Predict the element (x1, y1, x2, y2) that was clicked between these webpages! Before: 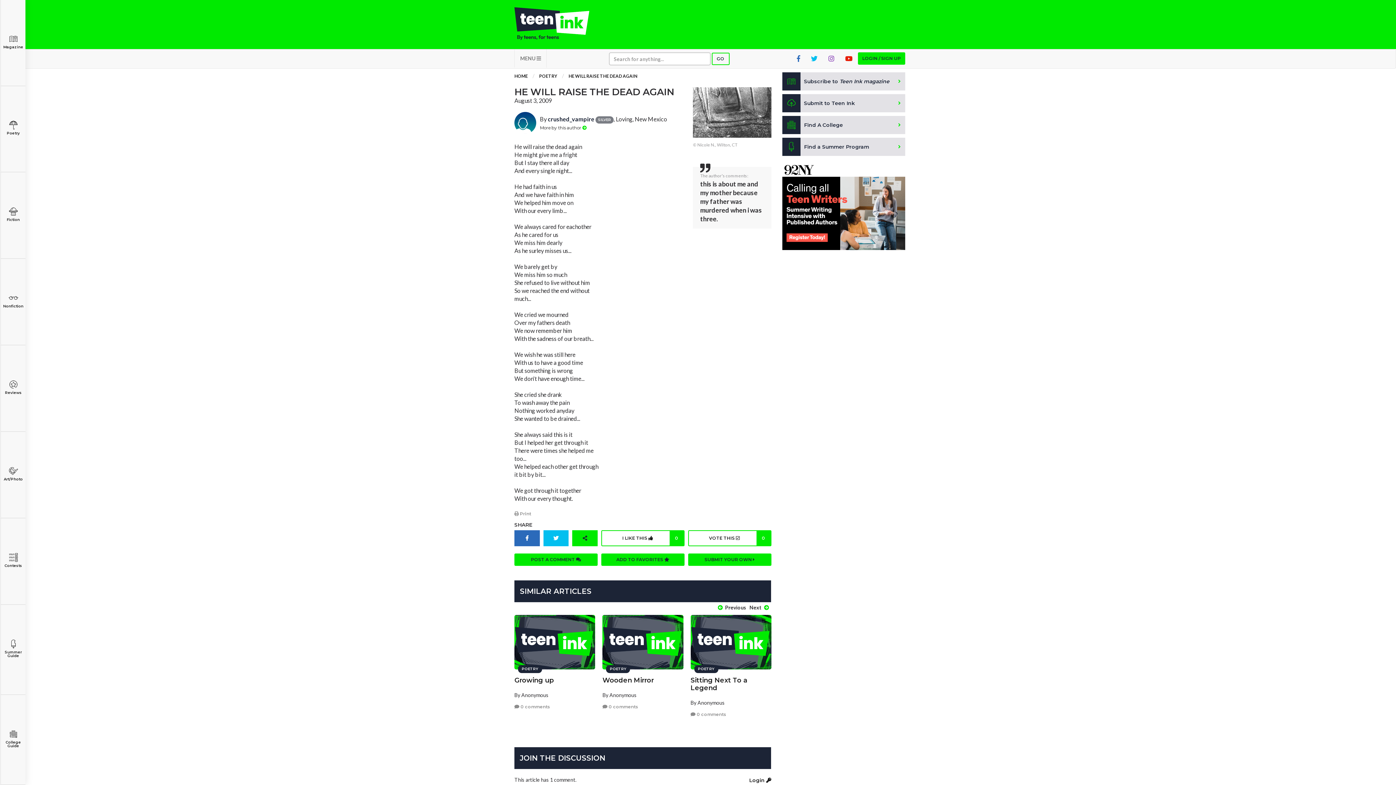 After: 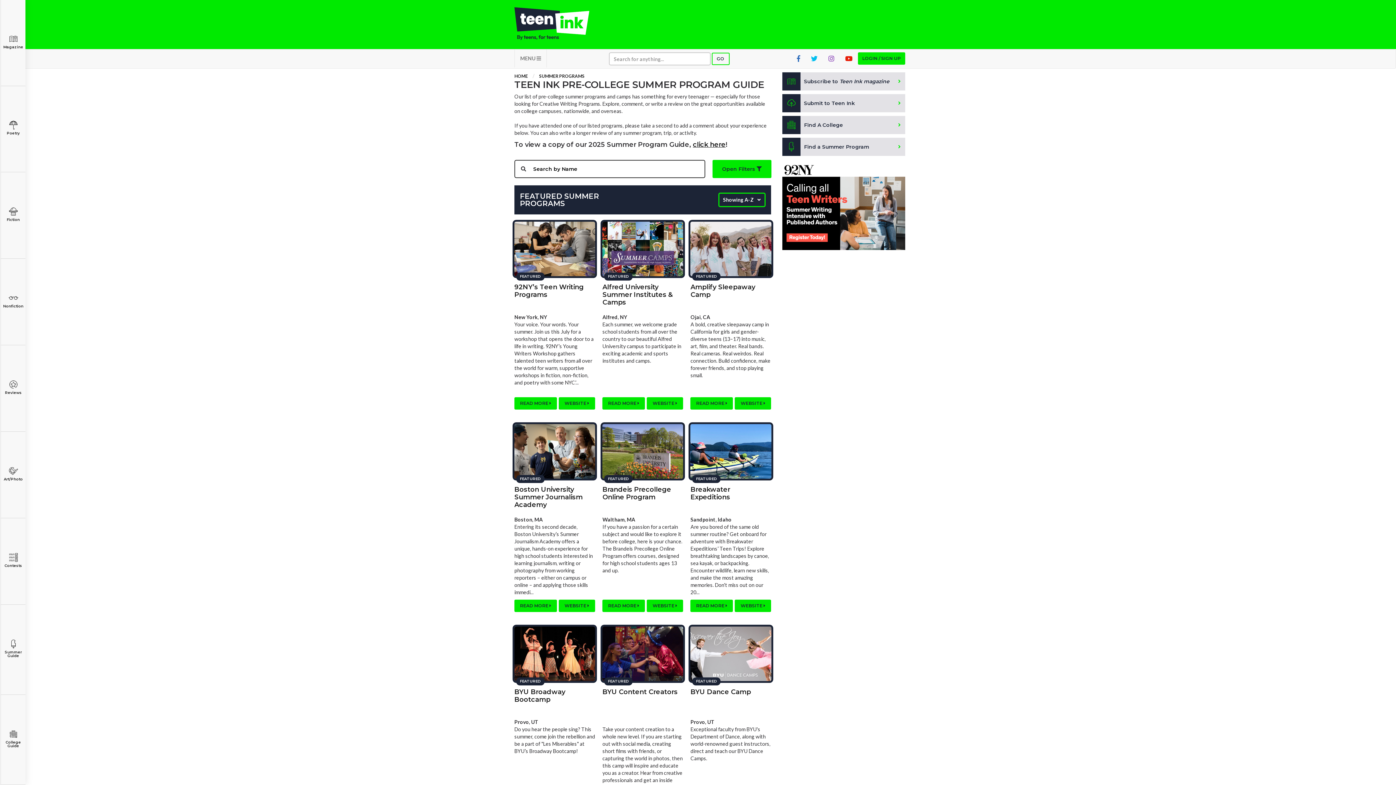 Action: bbox: (782, 137, 905, 156) label: Find a Summer Program